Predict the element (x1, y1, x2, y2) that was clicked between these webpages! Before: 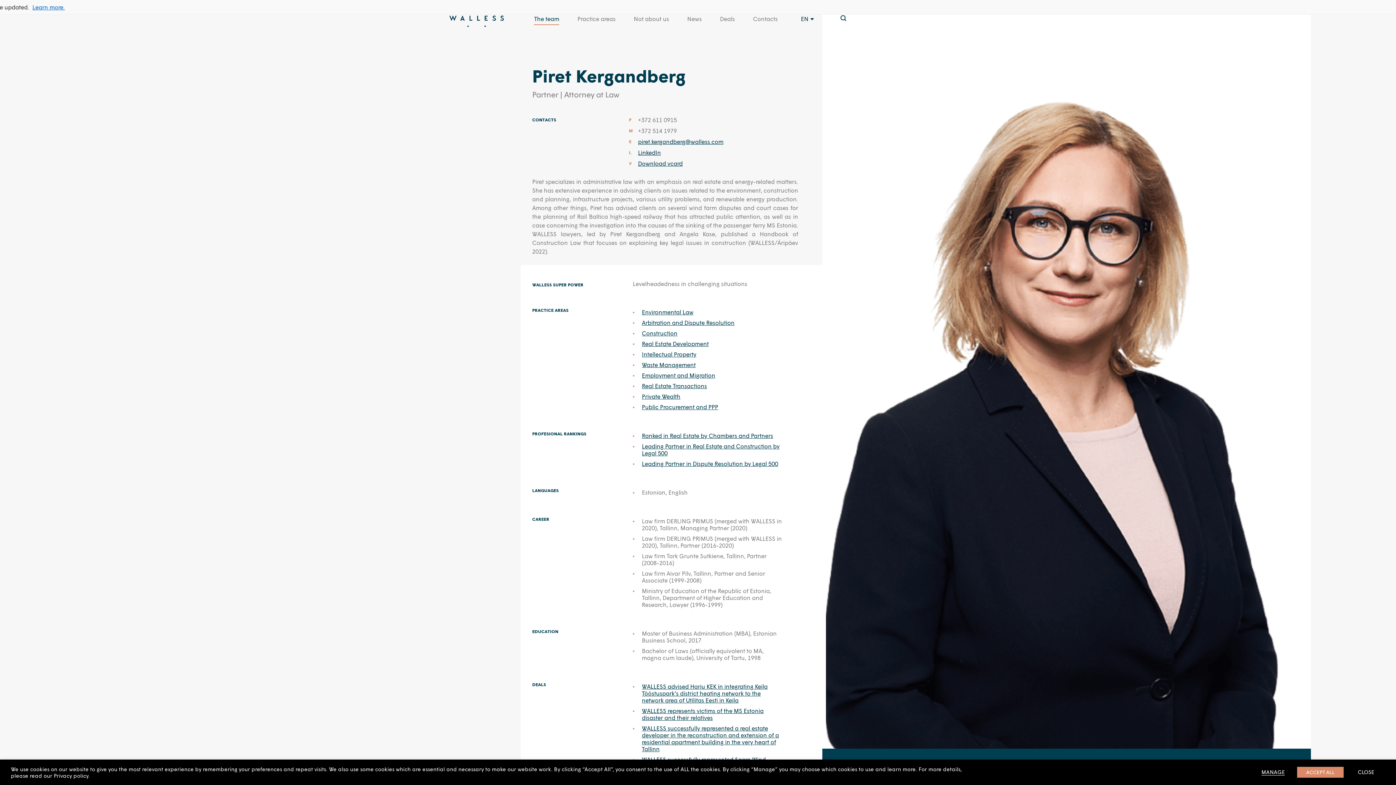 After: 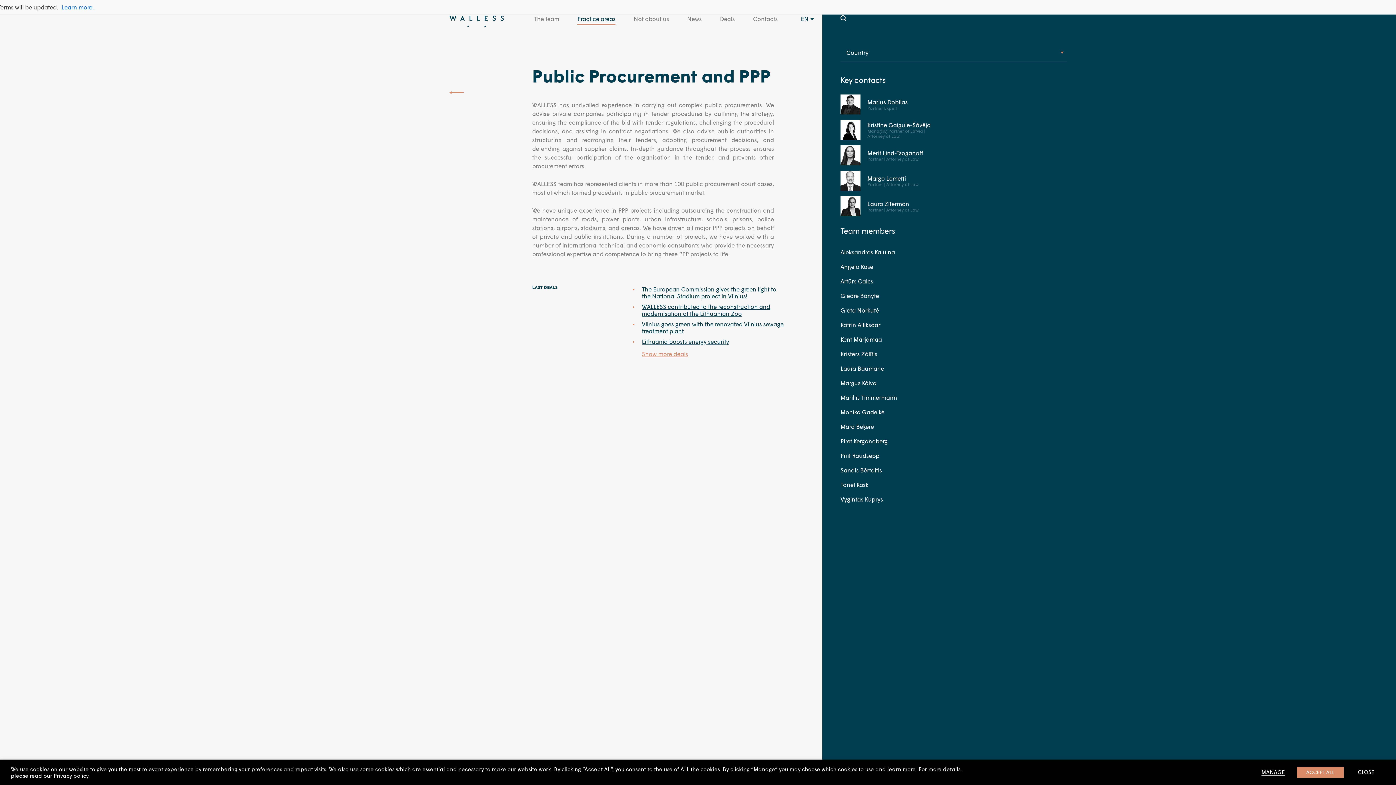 Action: label: Public Procurement and PPP bbox: (642, 403, 718, 410)